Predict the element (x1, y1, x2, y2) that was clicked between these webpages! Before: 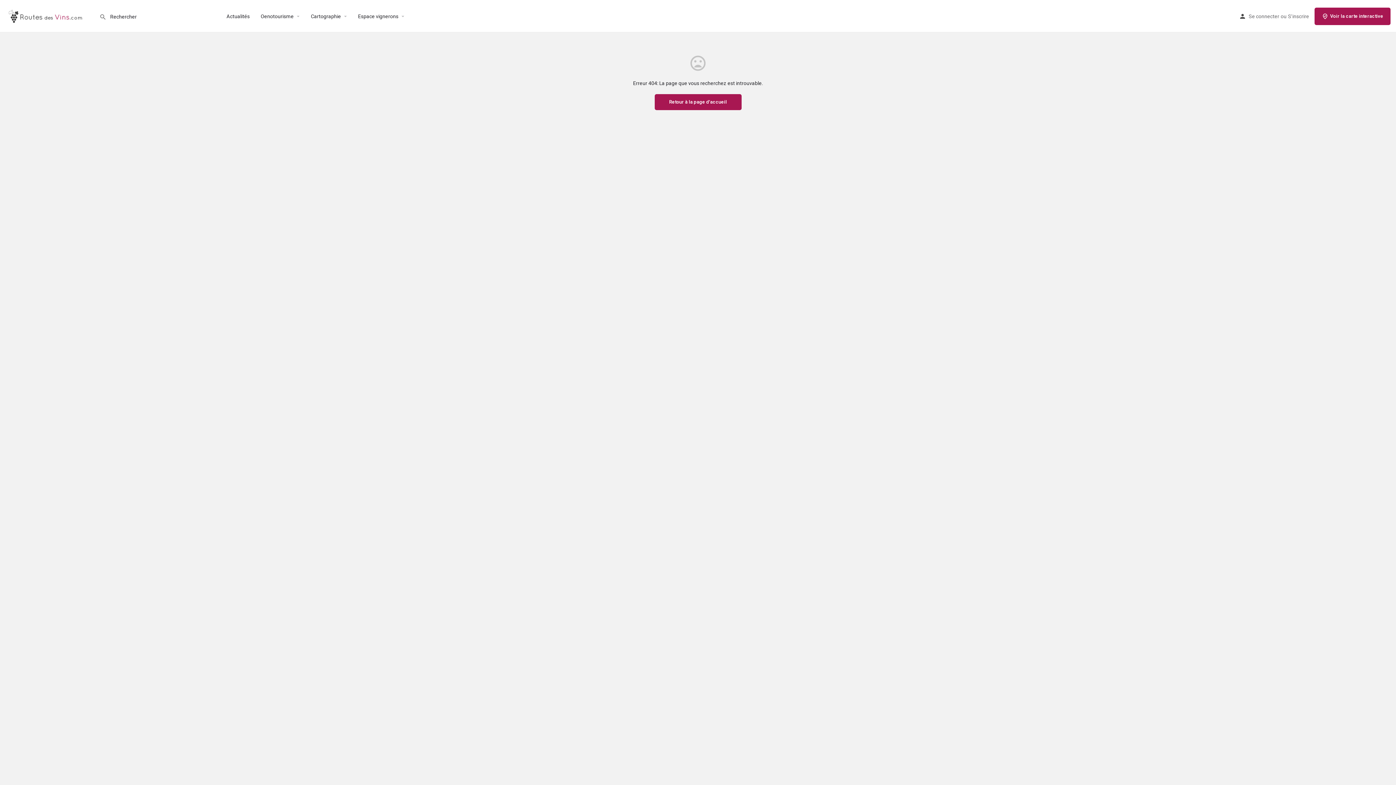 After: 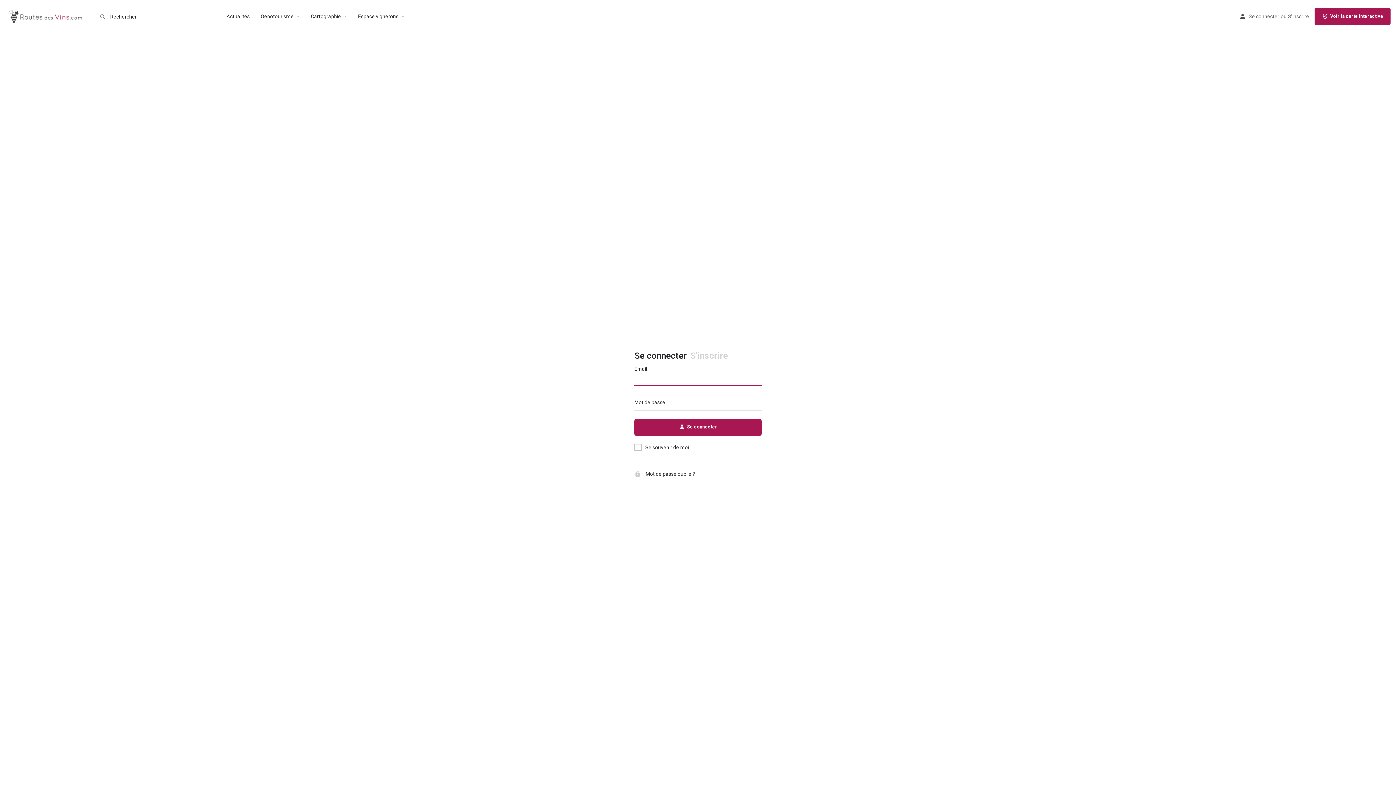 Action: label: Se connecter bbox: (1249, 11, 1279, 20)